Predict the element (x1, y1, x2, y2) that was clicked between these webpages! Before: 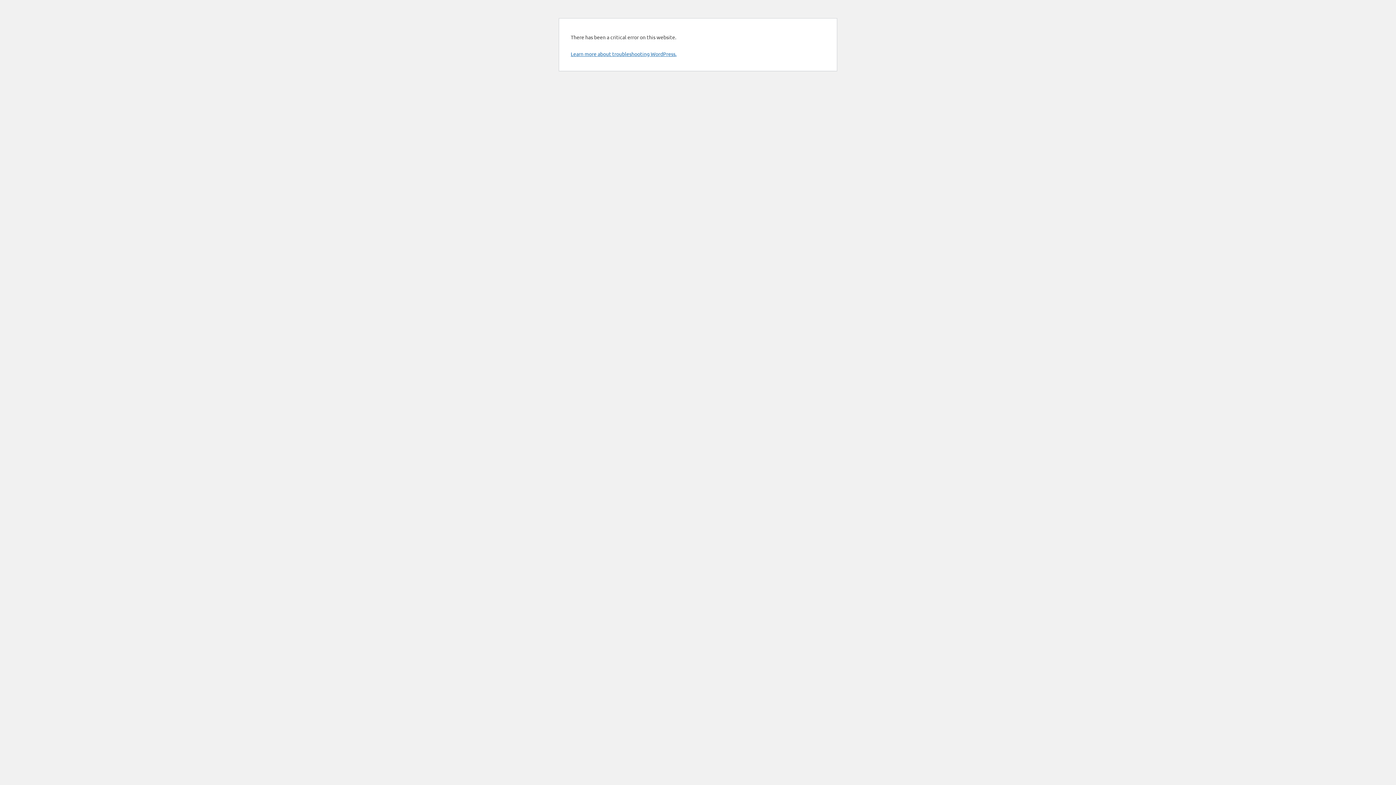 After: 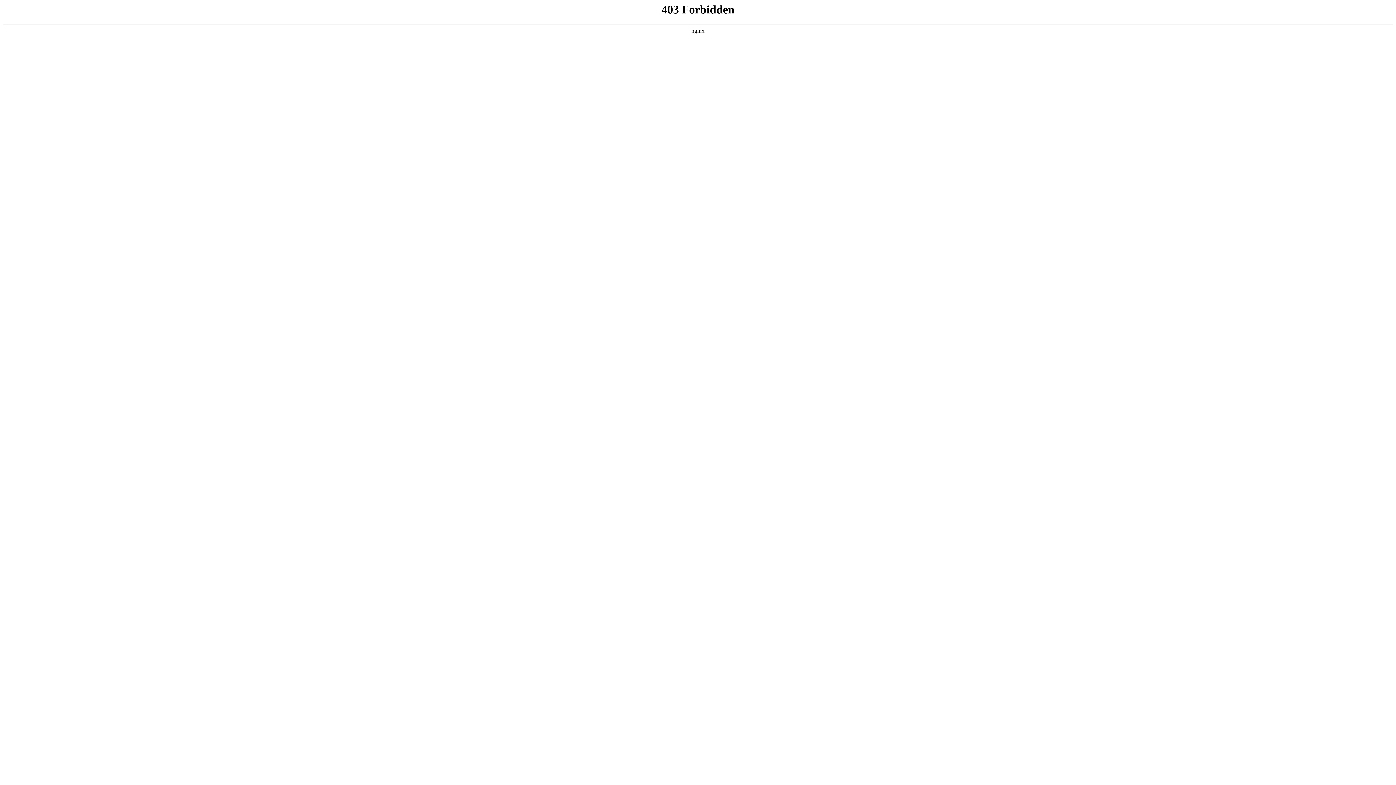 Action: label: Learn more about troubleshooting WordPress. bbox: (570, 50, 676, 57)